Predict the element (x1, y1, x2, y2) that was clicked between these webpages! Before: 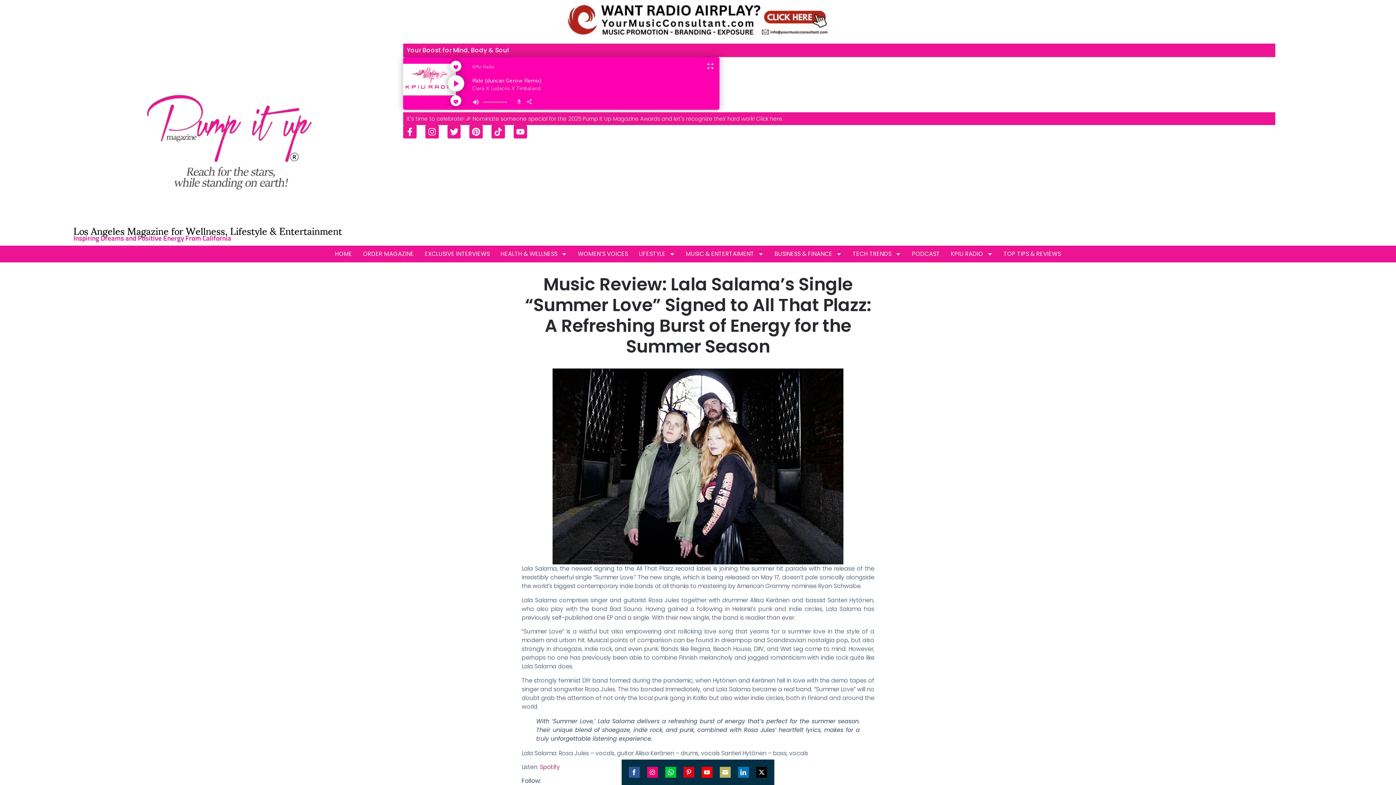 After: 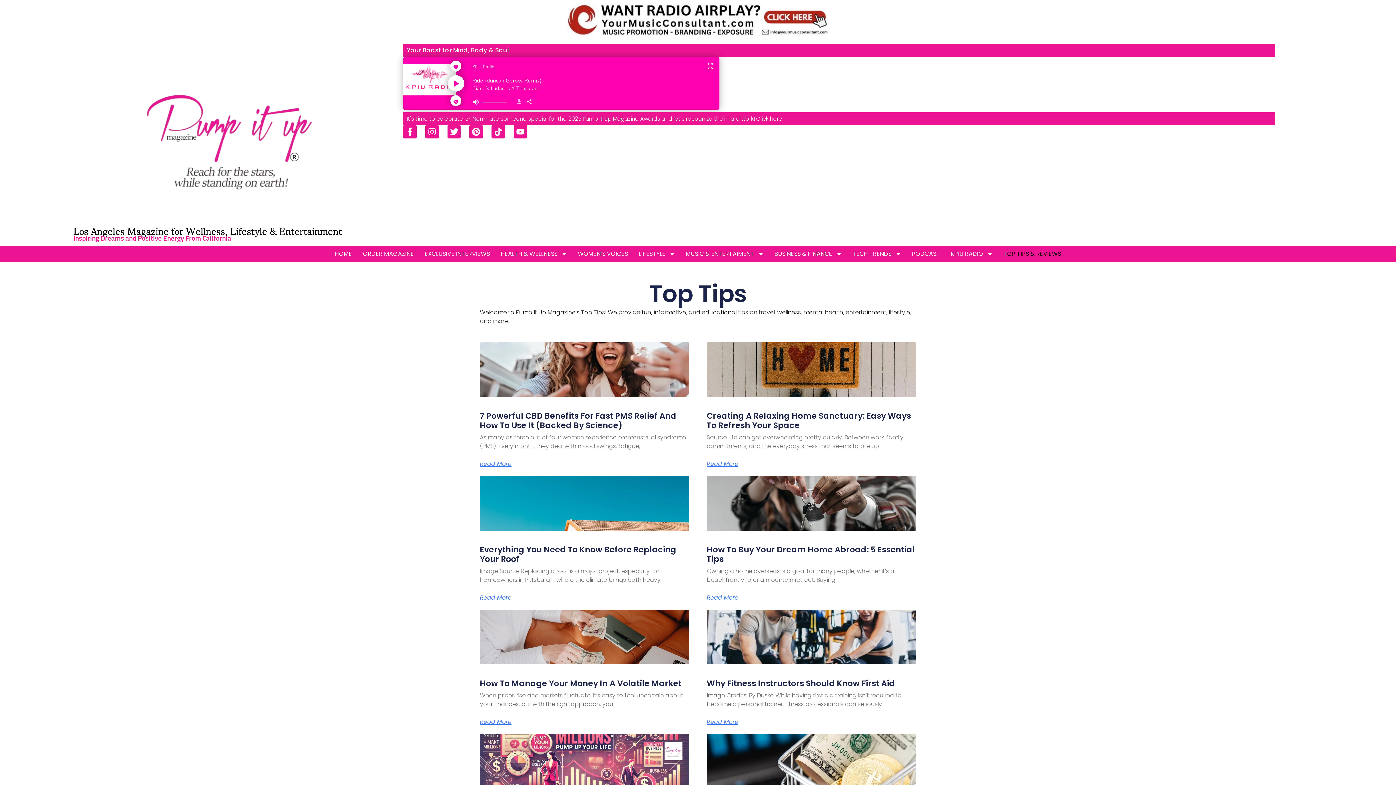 Action: bbox: (1003, 249, 1061, 258) label: TOP TIPS & REVIEWS